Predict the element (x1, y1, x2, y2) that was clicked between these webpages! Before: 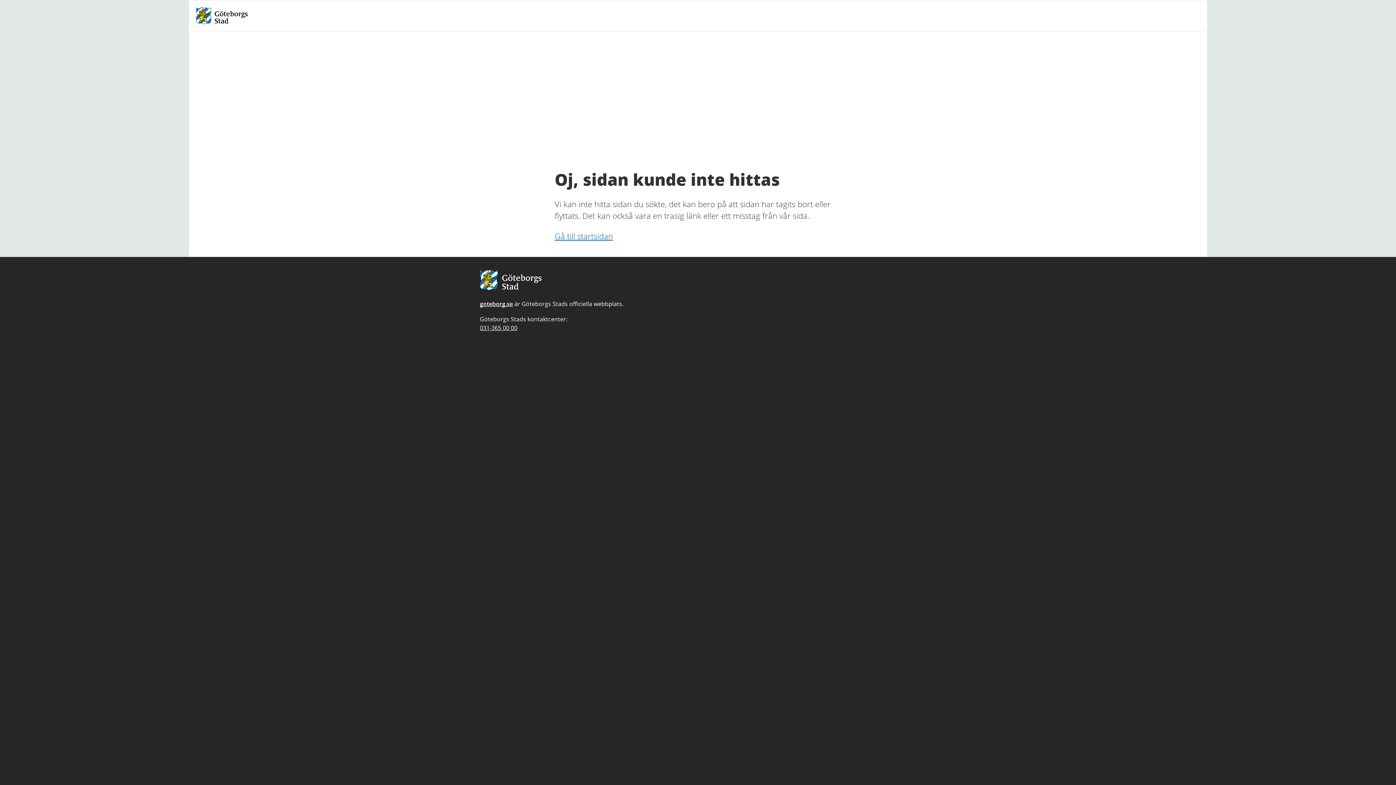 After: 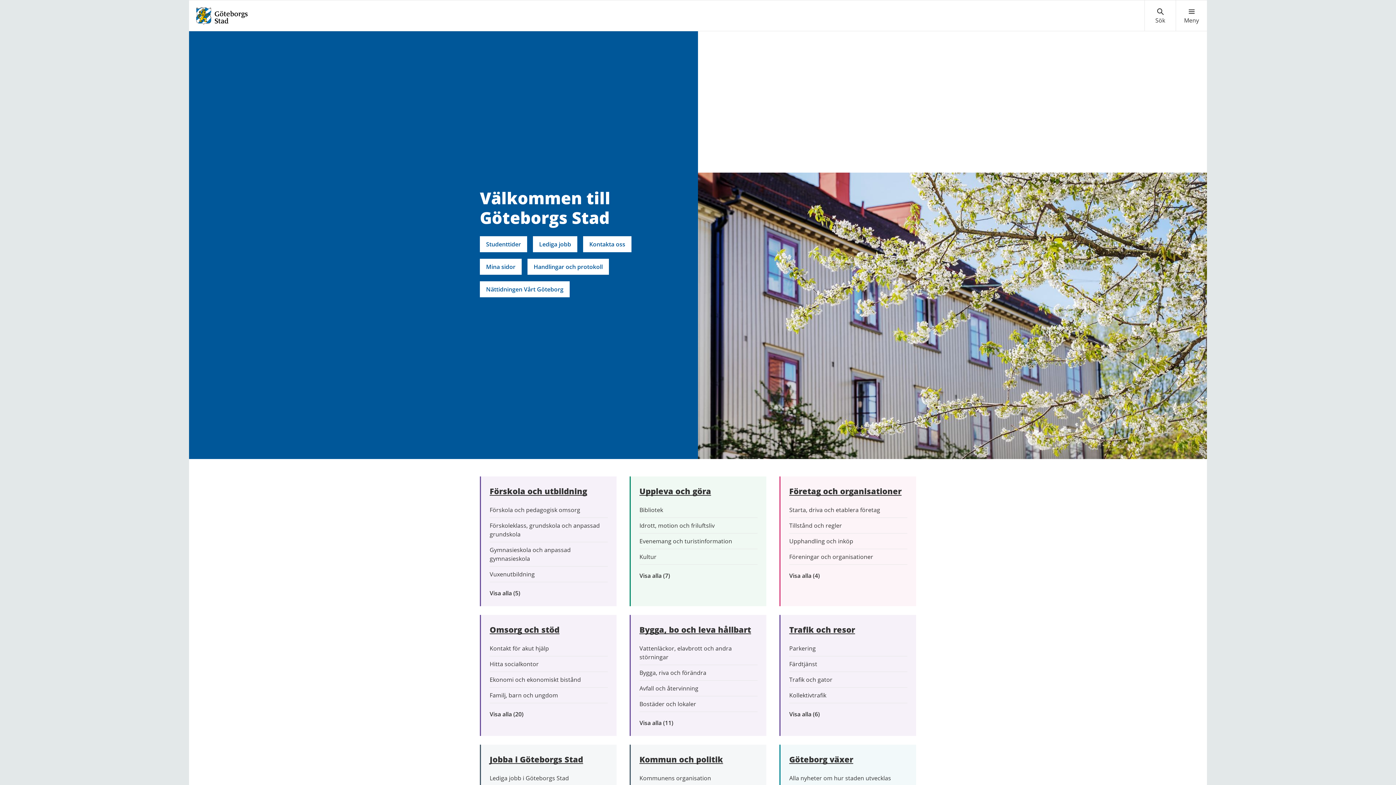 Action: label: goteborg.se bbox: (480, 299, 513, 307)